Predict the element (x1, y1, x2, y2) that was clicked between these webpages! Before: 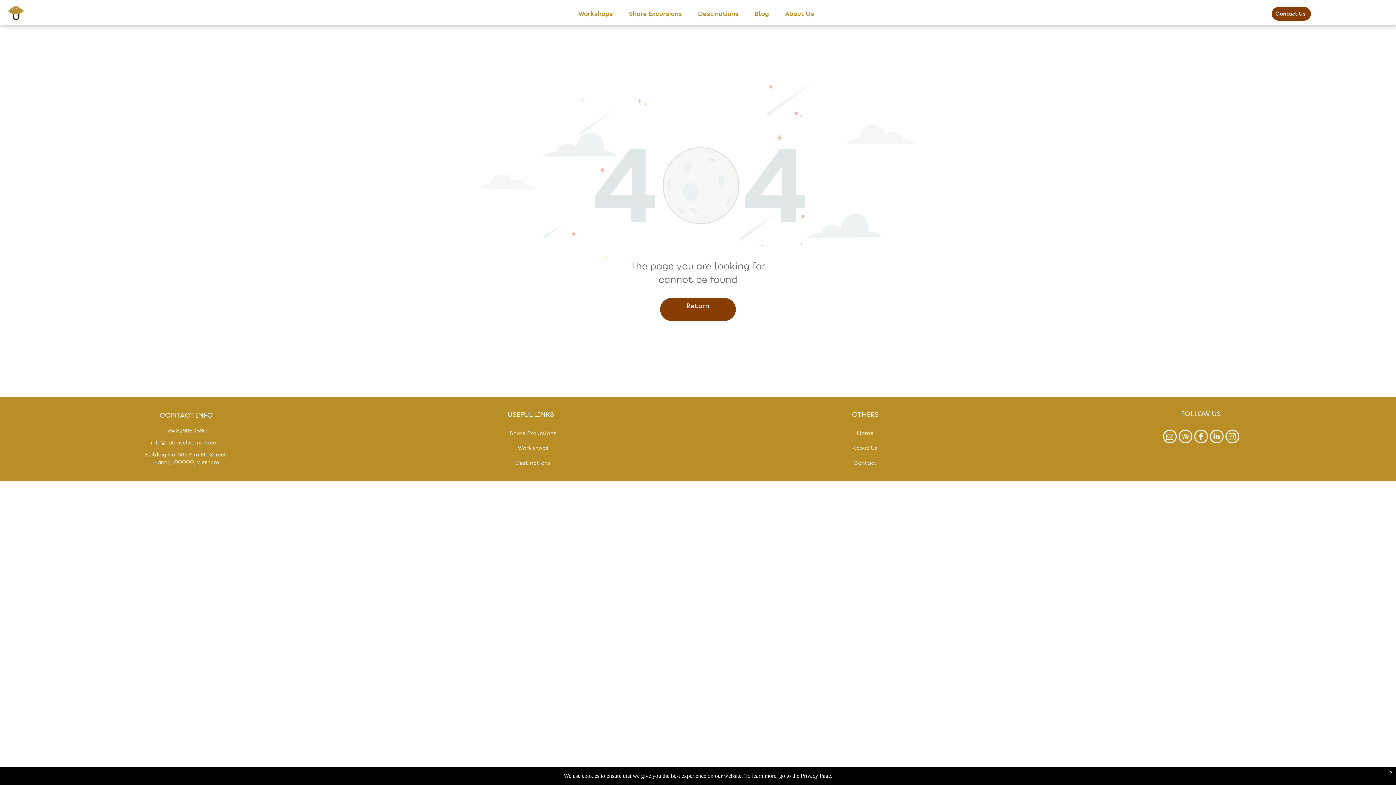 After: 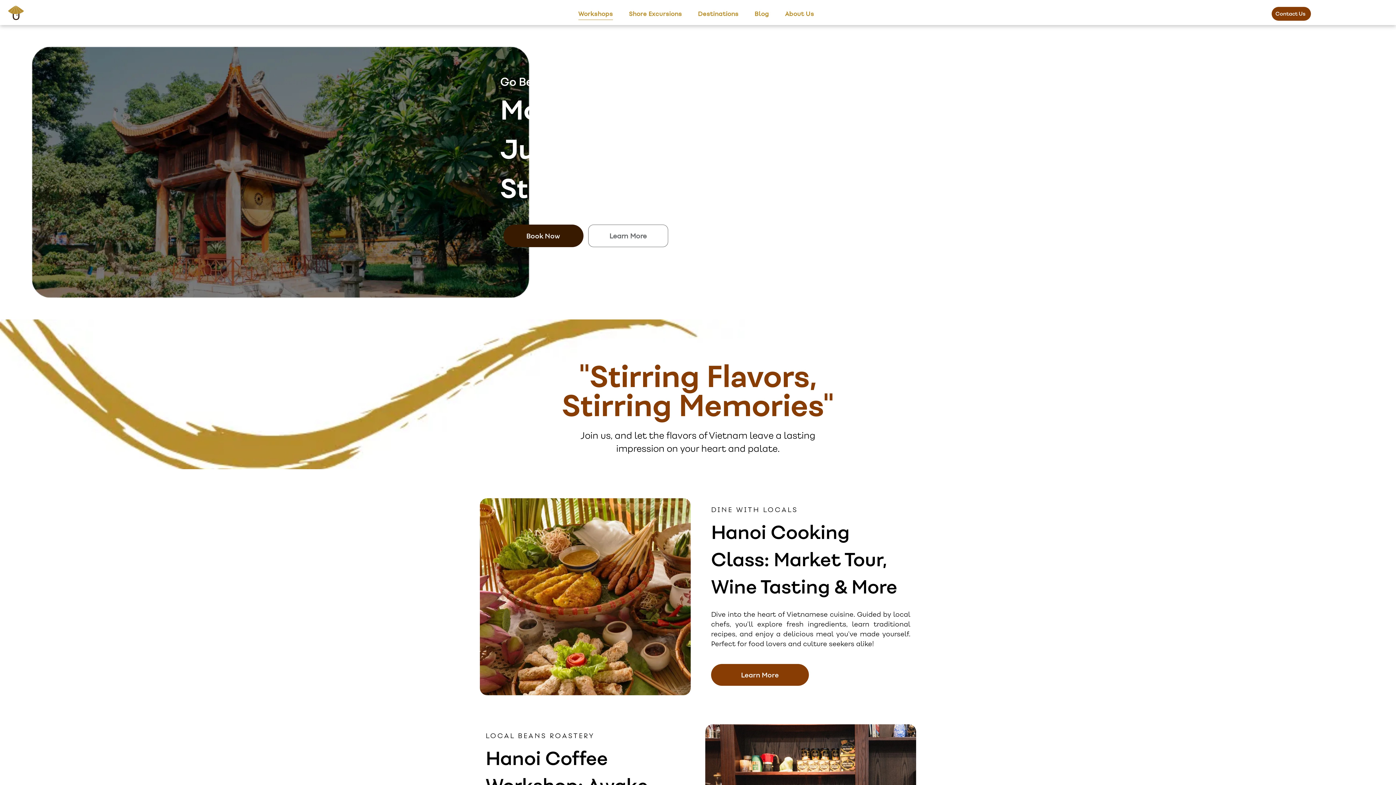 Action: label: Workshops bbox: (575, 5, 615, 22)